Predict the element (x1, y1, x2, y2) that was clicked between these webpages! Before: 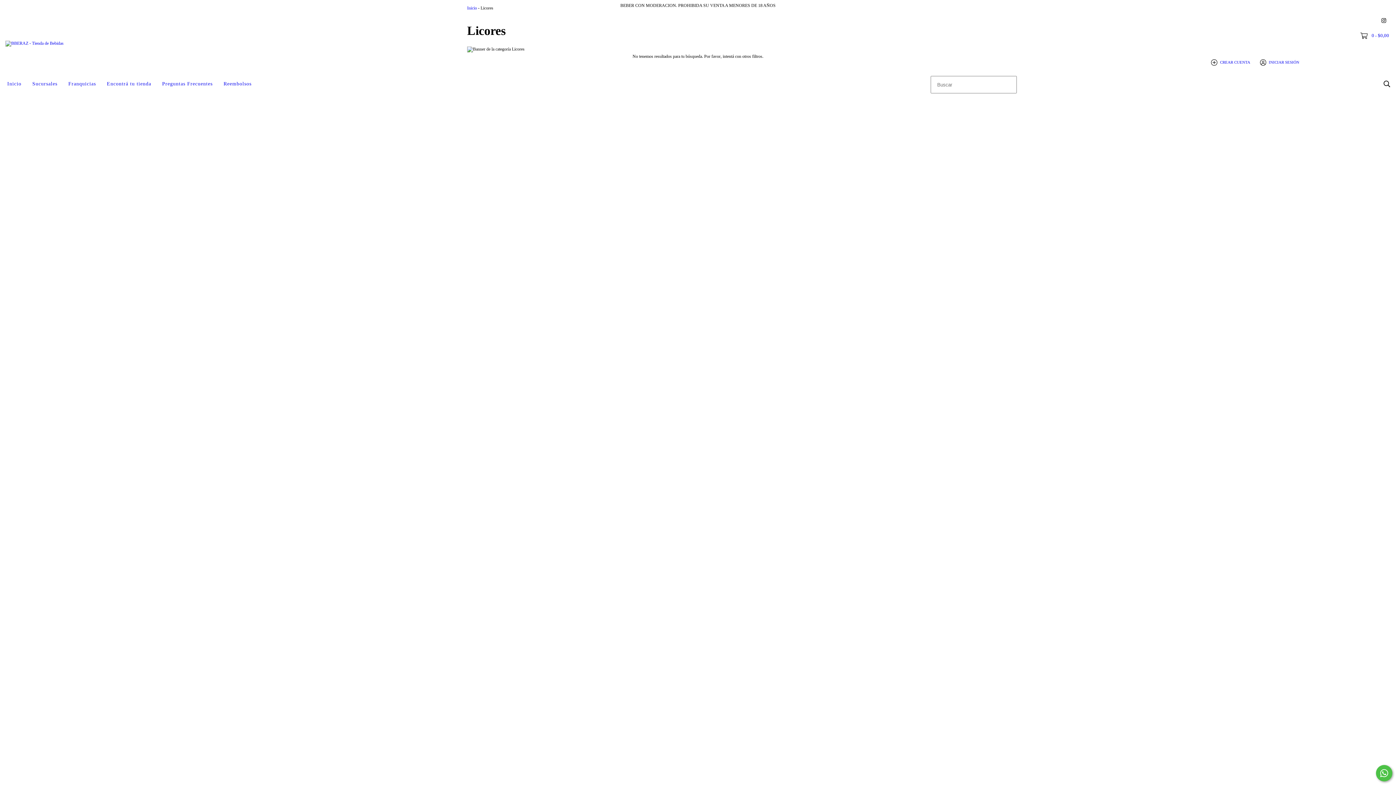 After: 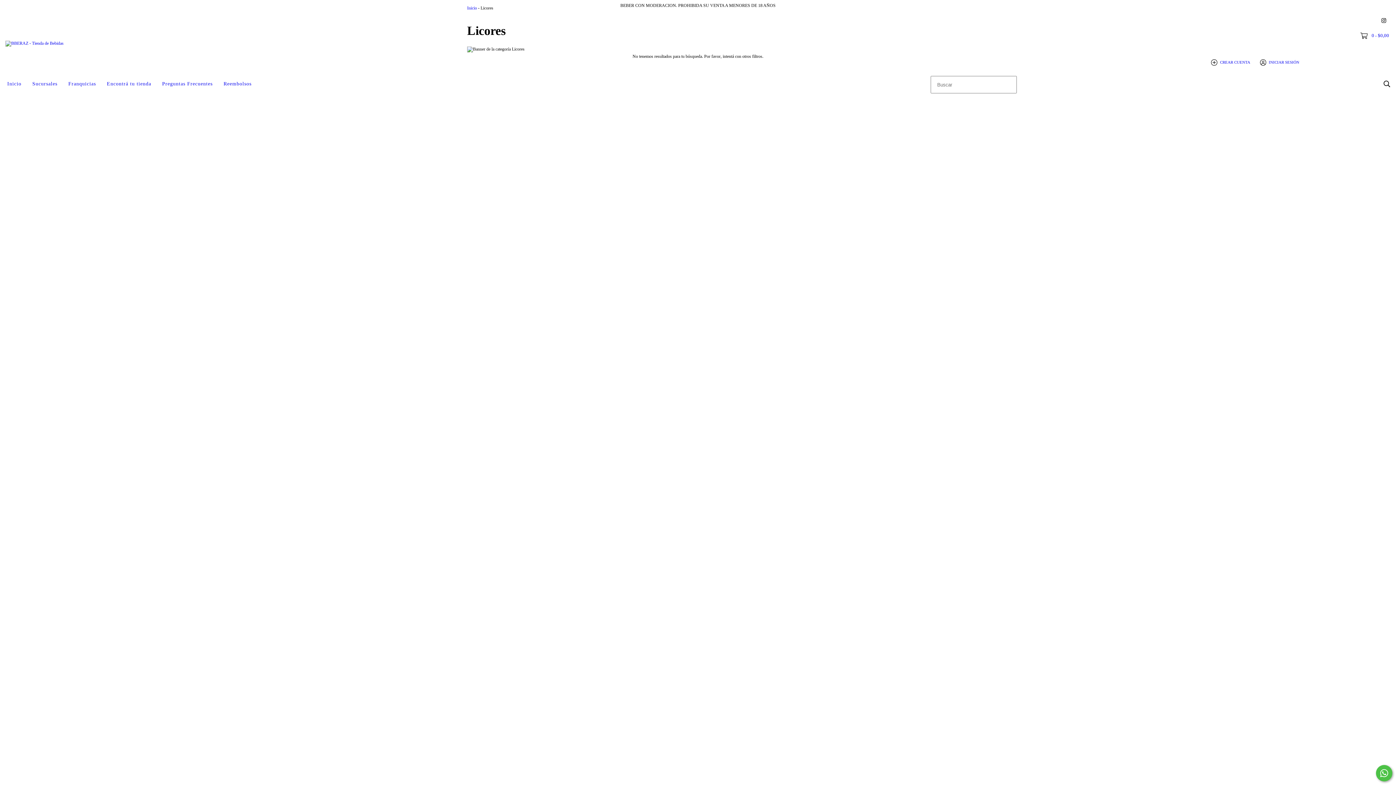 Action: label:  0 - $0,00 bbox: (1360, 33, 1389, 37)